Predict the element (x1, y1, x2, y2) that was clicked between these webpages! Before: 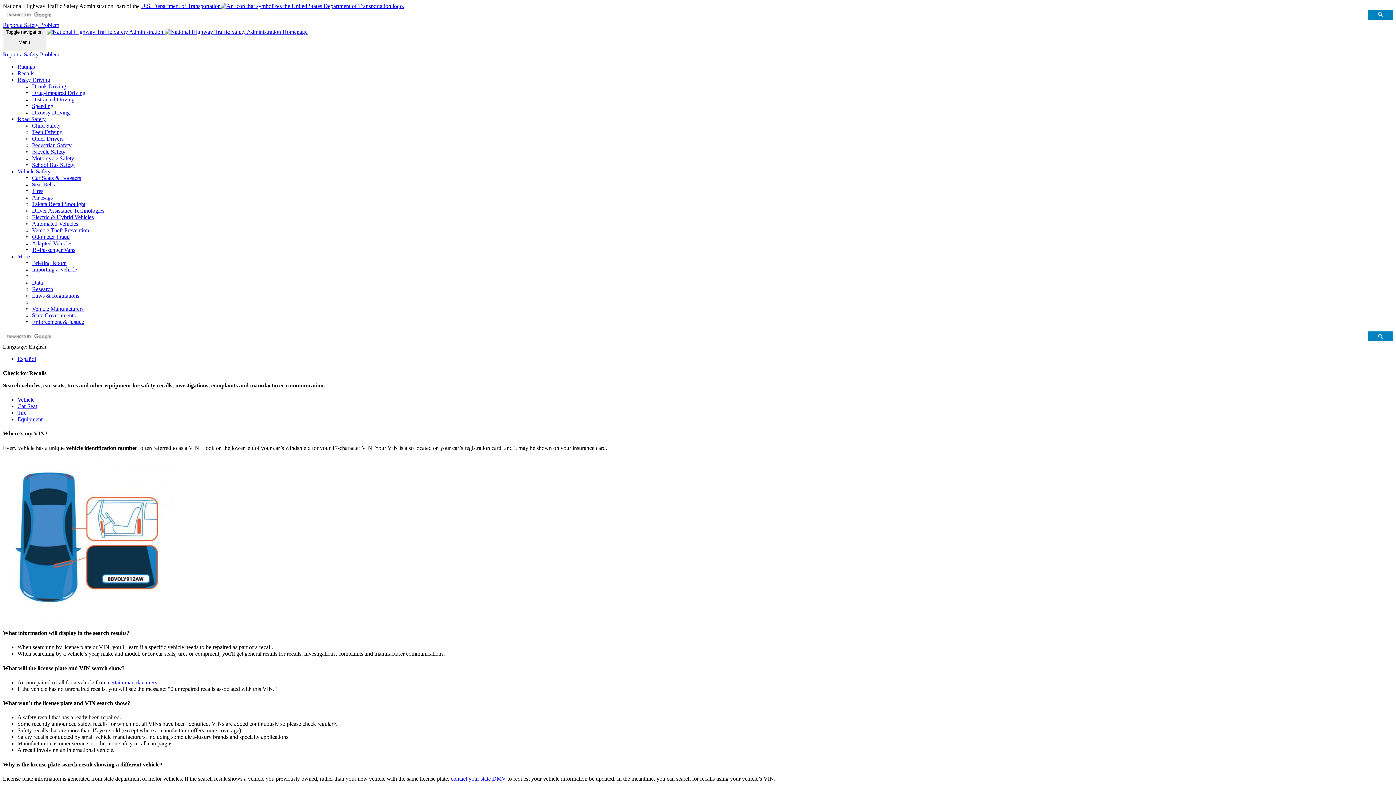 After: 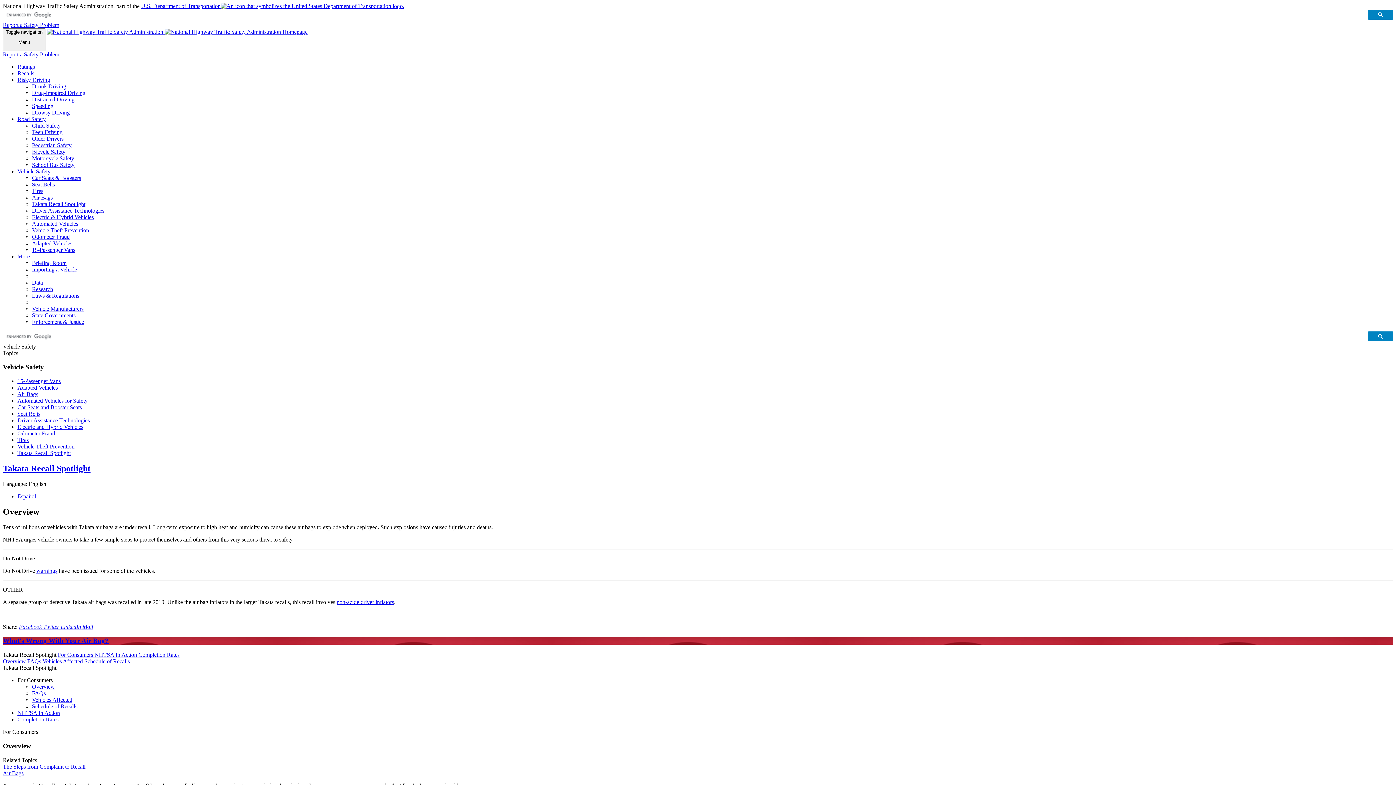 Action: label: Takata Recall Spotlight bbox: (32, 200, 85, 207)